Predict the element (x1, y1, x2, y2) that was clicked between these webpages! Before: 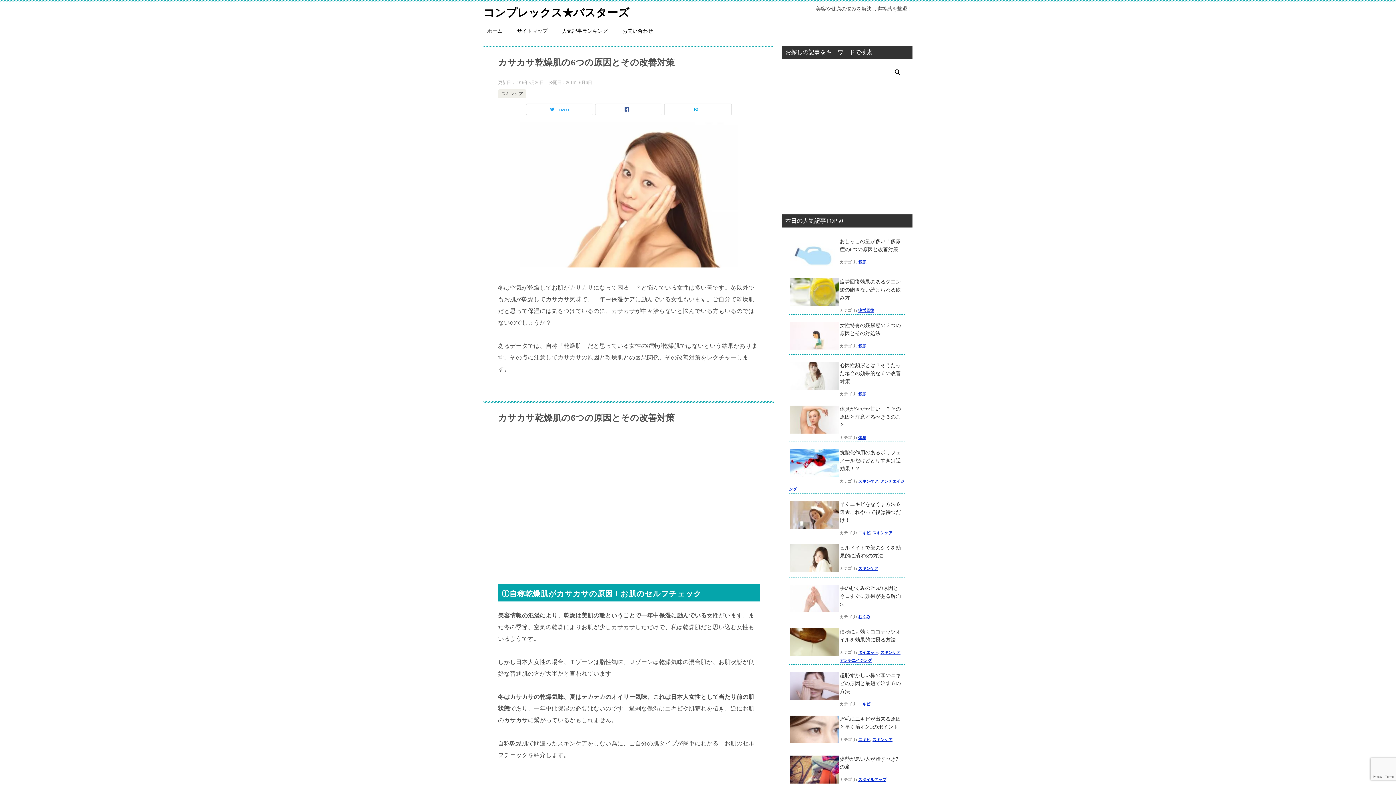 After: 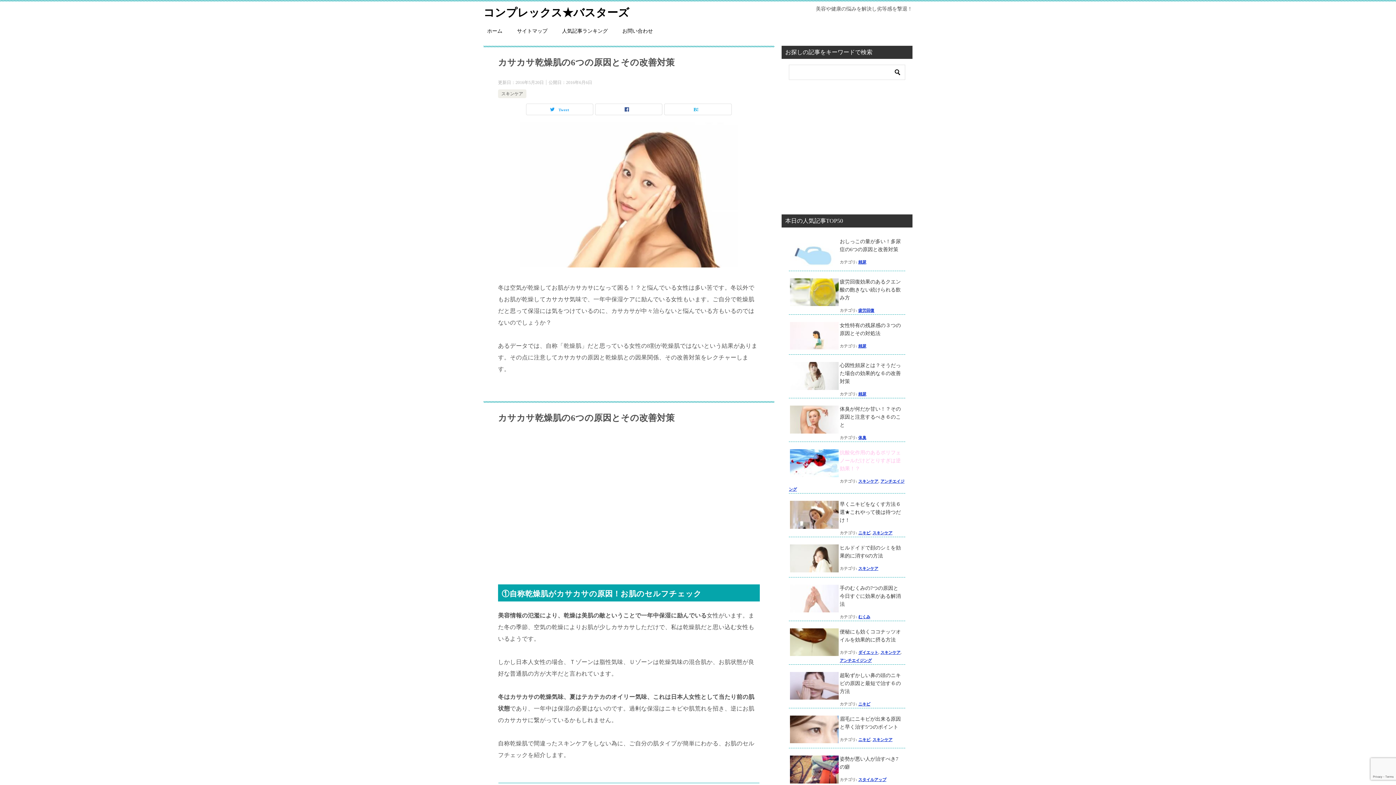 Action: label: 抗酸化作用のあるポリフェノールだけどとりすぎは逆効果！？ bbox: (789, 444, 905, 477)